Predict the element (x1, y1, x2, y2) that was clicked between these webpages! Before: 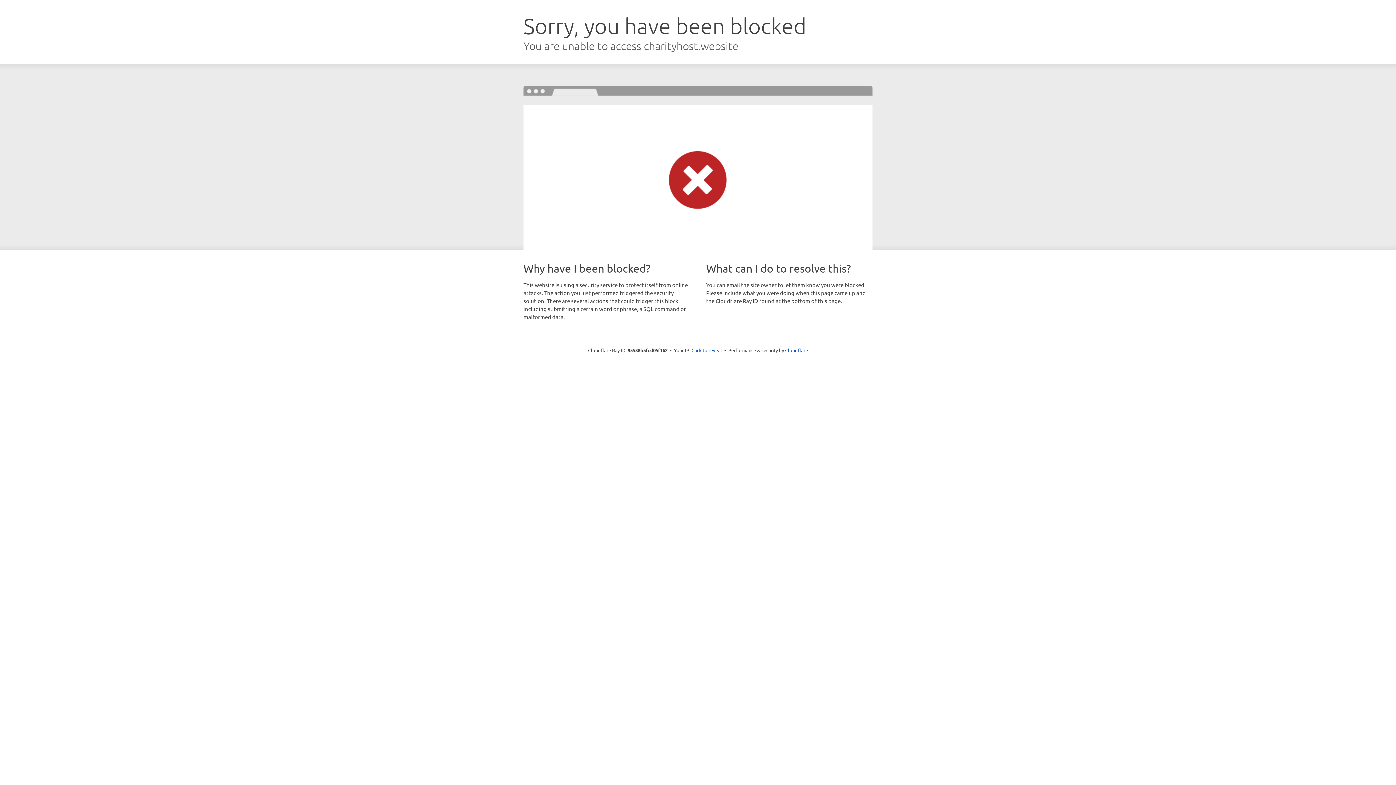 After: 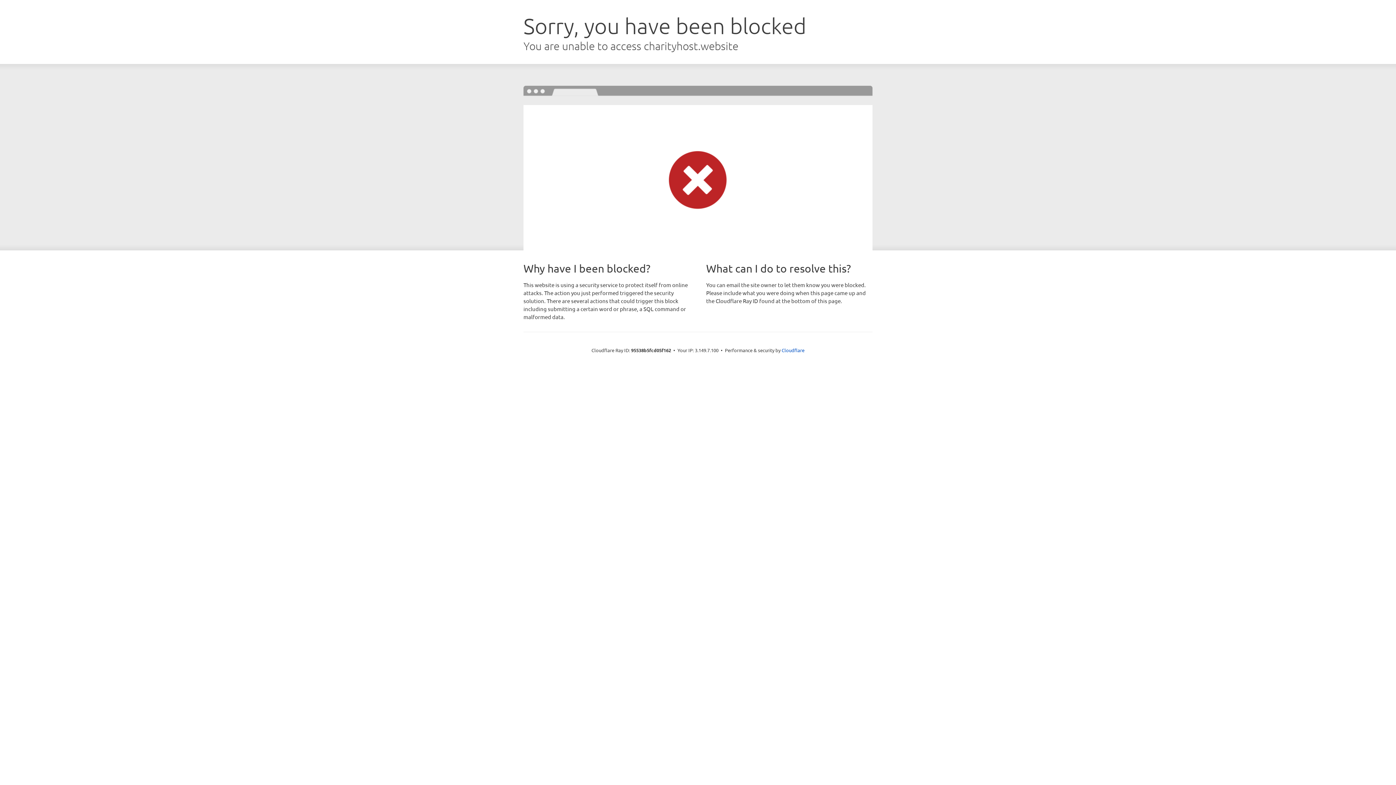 Action: label: Click to reveal bbox: (691, 346, 722, 353)